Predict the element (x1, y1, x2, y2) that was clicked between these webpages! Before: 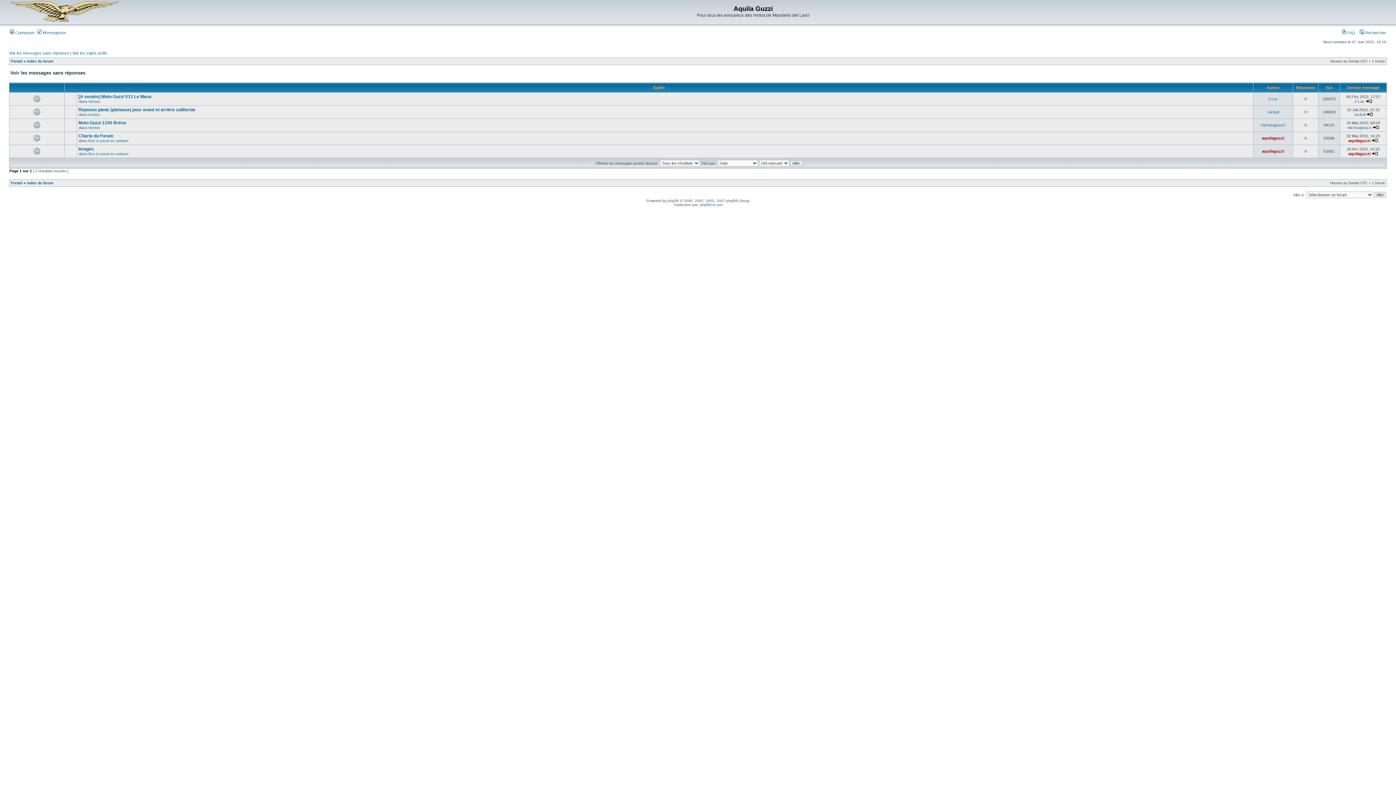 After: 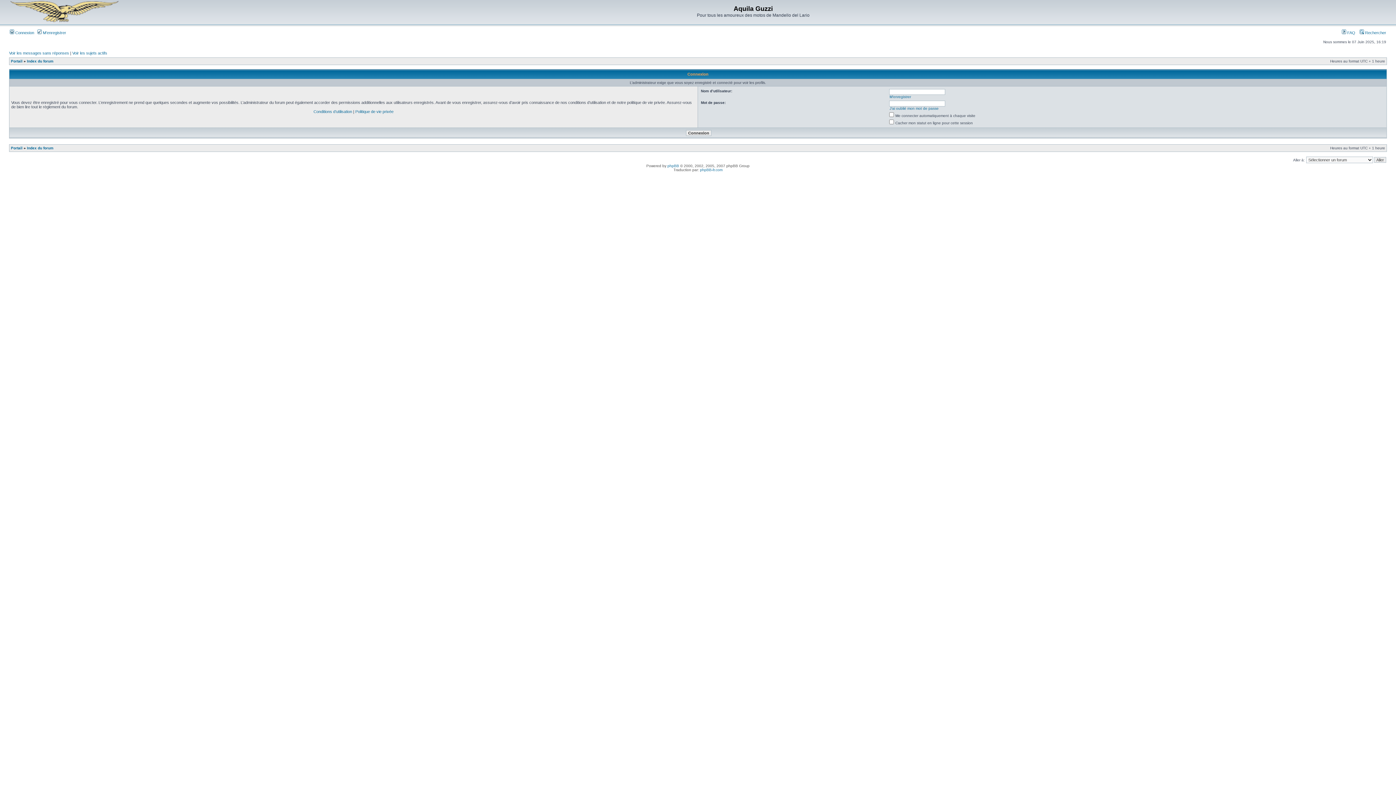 Action: bbox: (1262, 149, 1284, 153) label: aquilaguzzi